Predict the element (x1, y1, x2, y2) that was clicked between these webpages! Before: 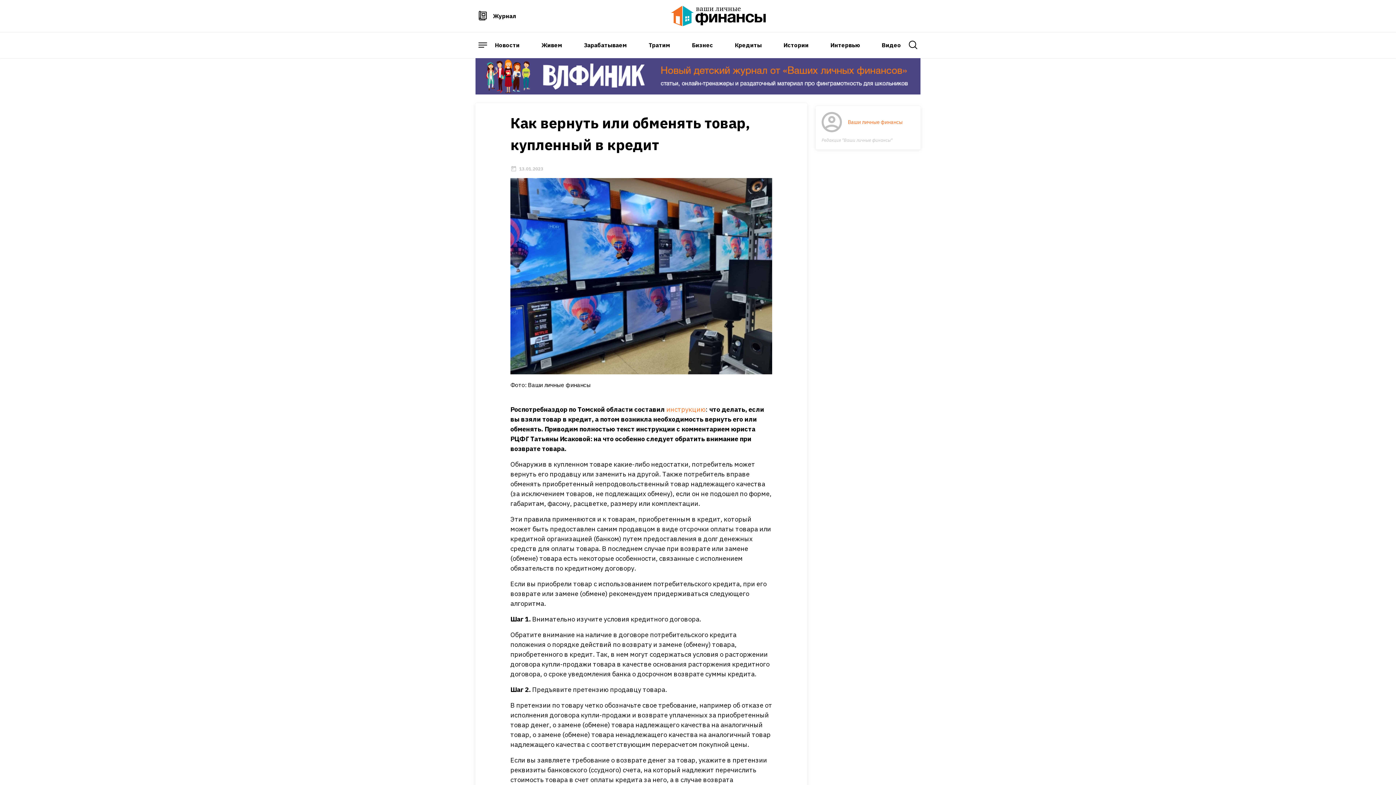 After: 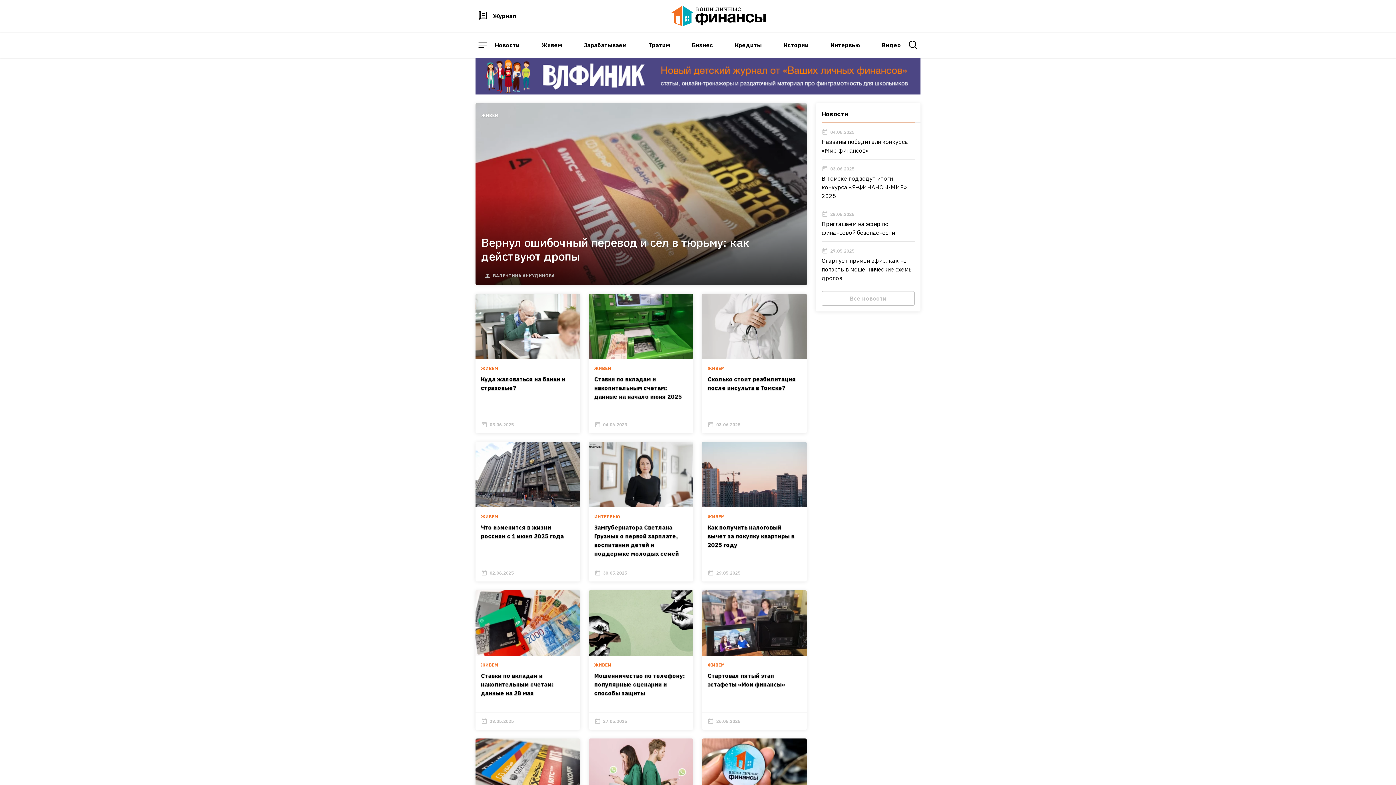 Action: bbox: (671, 5, 766, 26)